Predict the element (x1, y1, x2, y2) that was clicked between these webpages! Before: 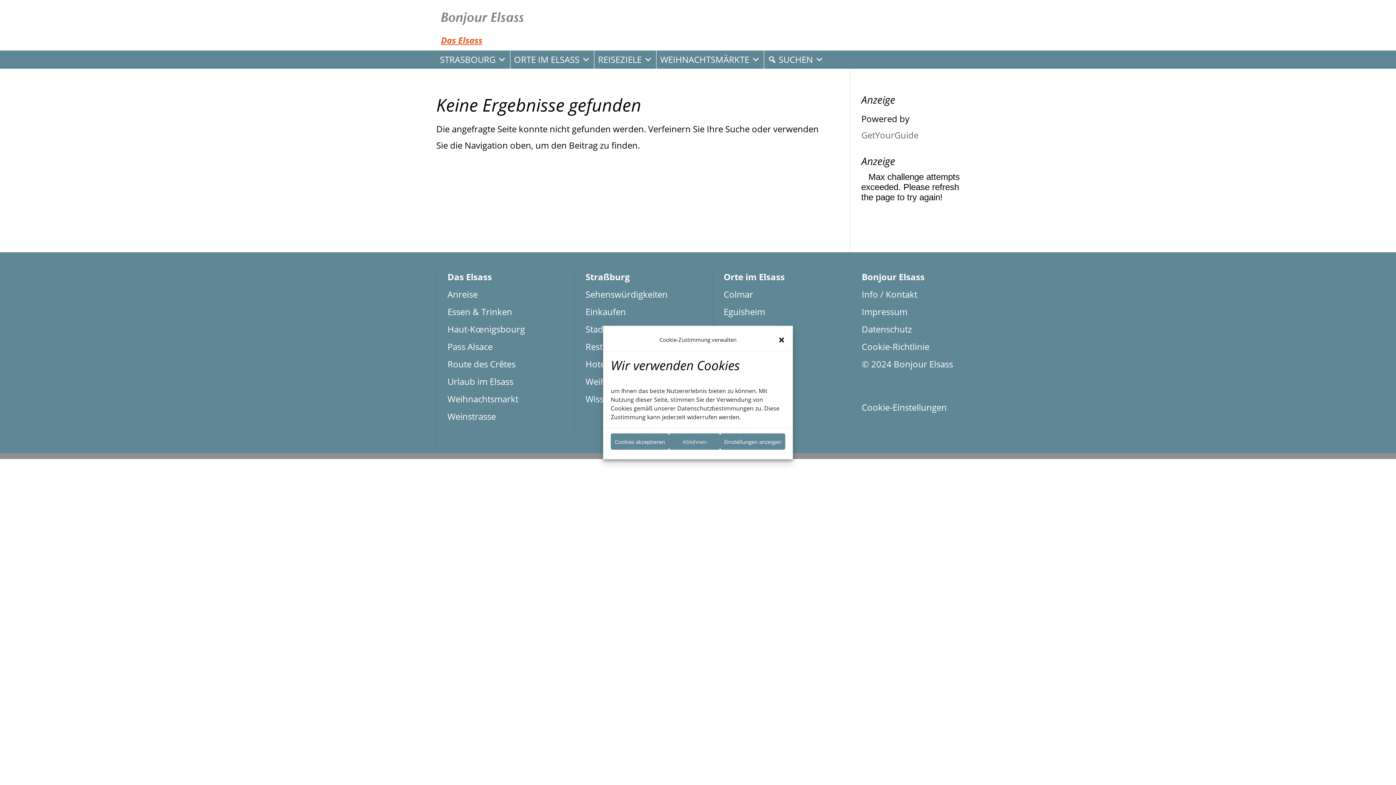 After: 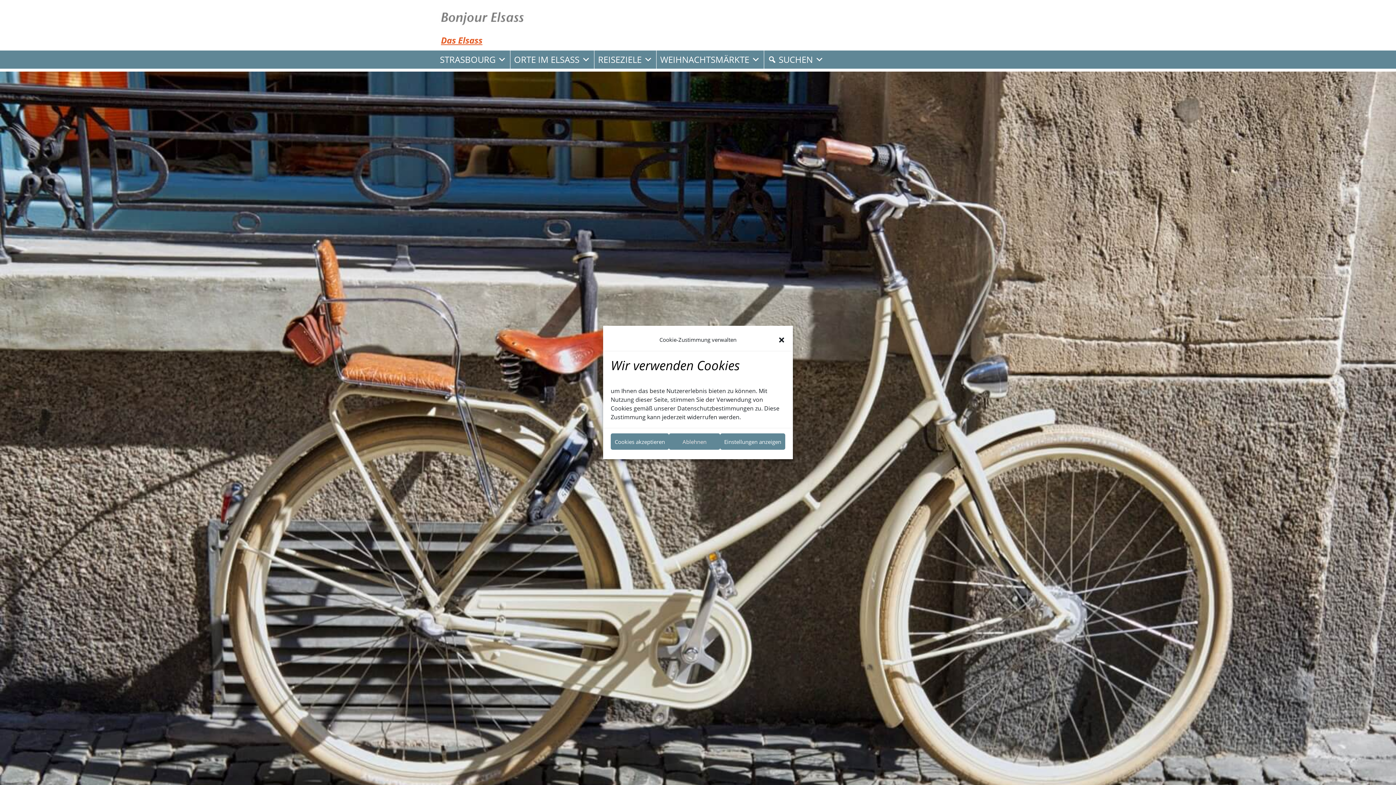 Action: label: Anreise bbox: (447, 288, 477, 300)